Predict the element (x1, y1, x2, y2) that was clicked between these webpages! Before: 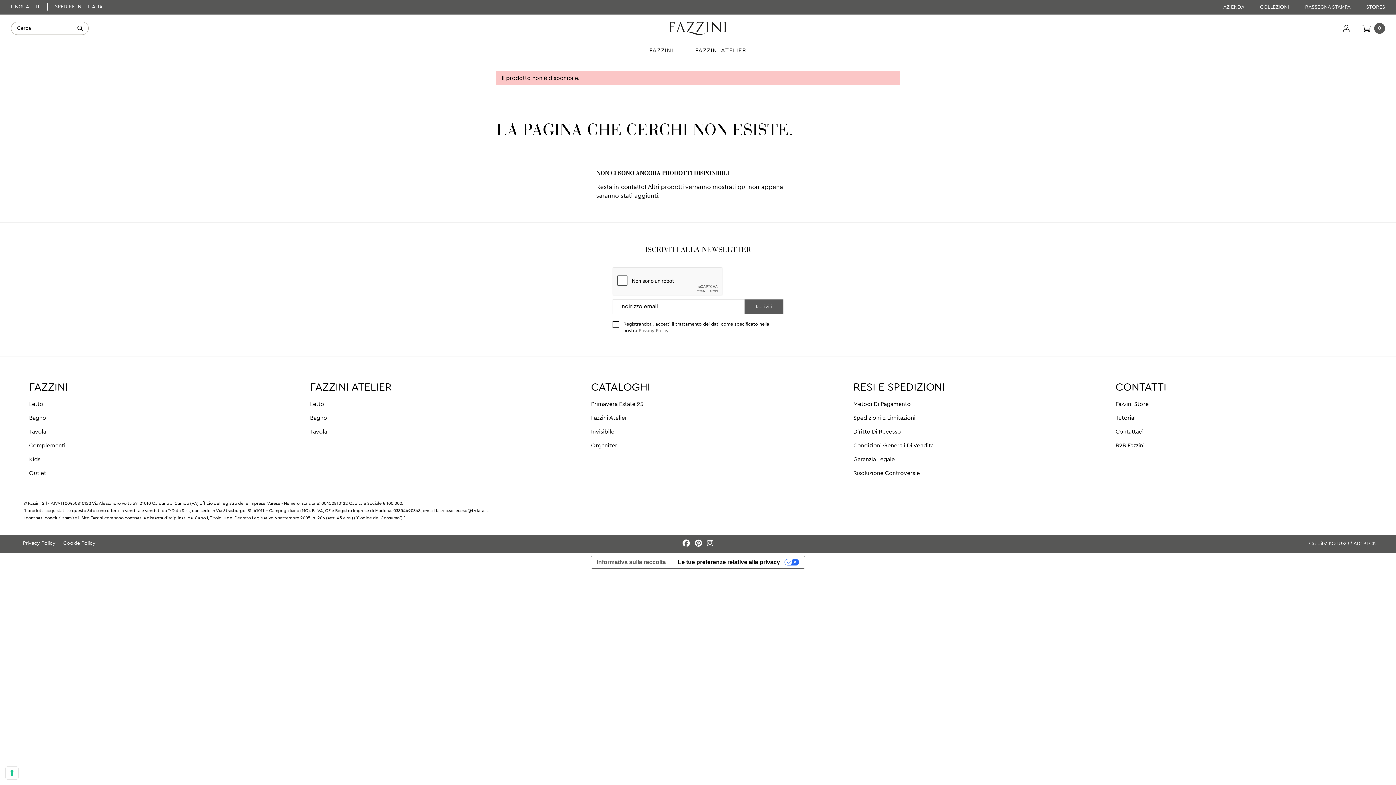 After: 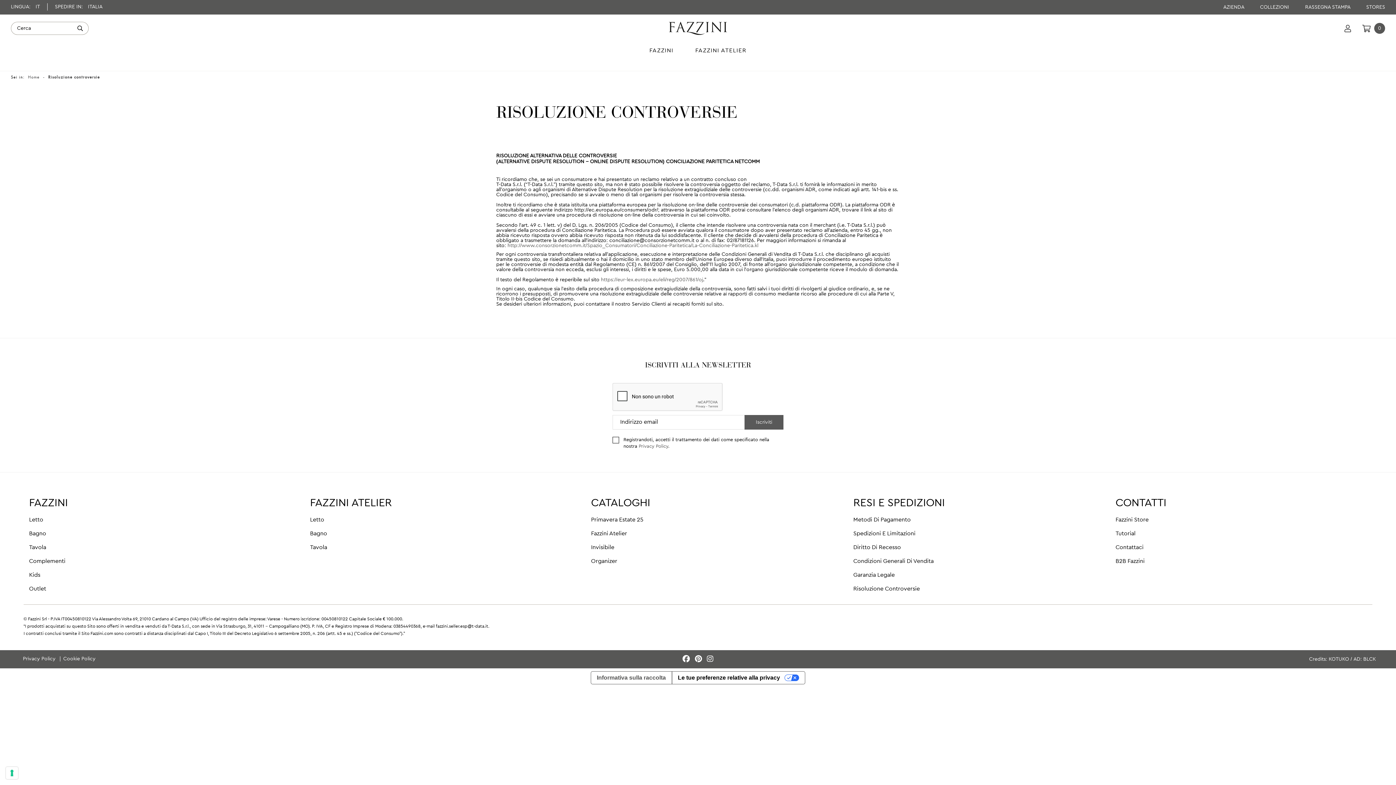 Action: bbox: (853, 470, 920, 476) label: Risoluzione Controversie